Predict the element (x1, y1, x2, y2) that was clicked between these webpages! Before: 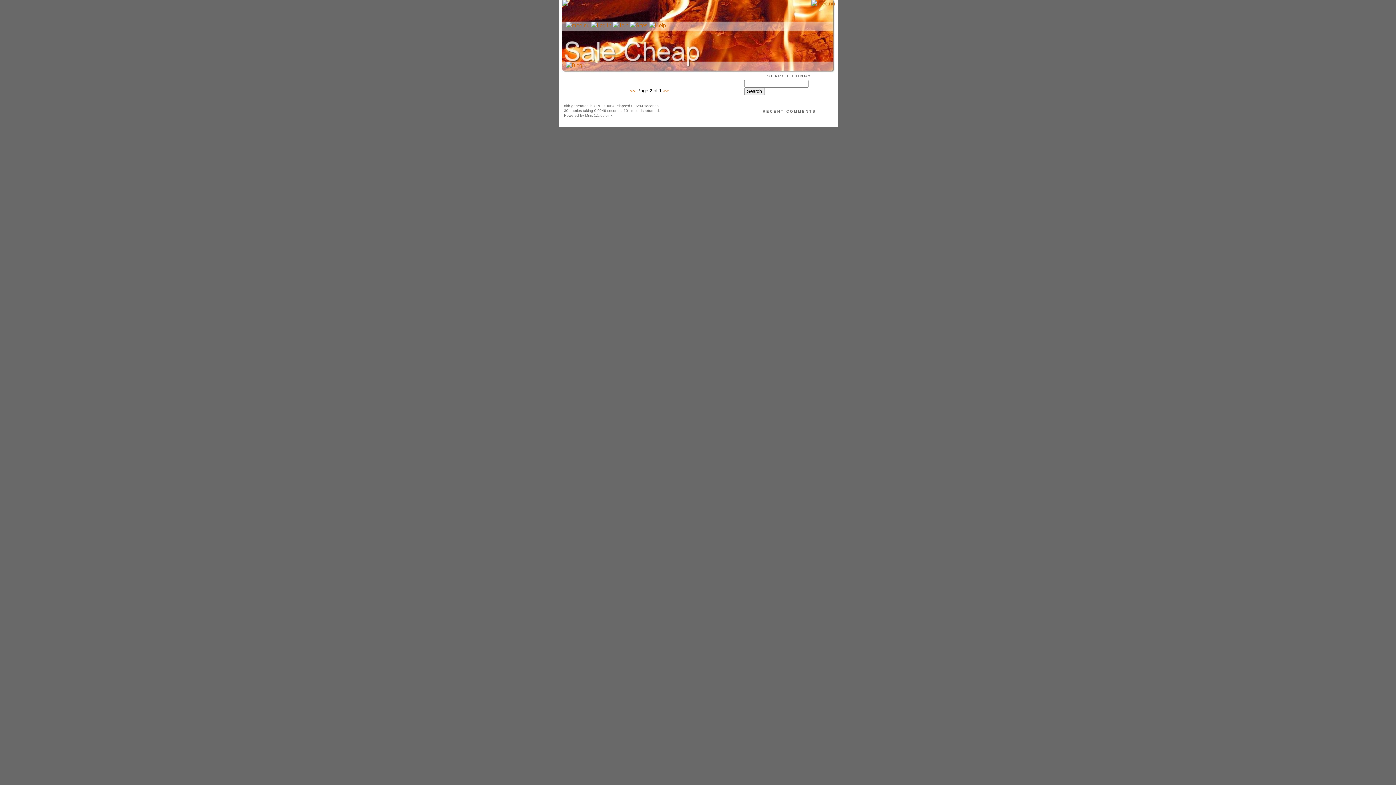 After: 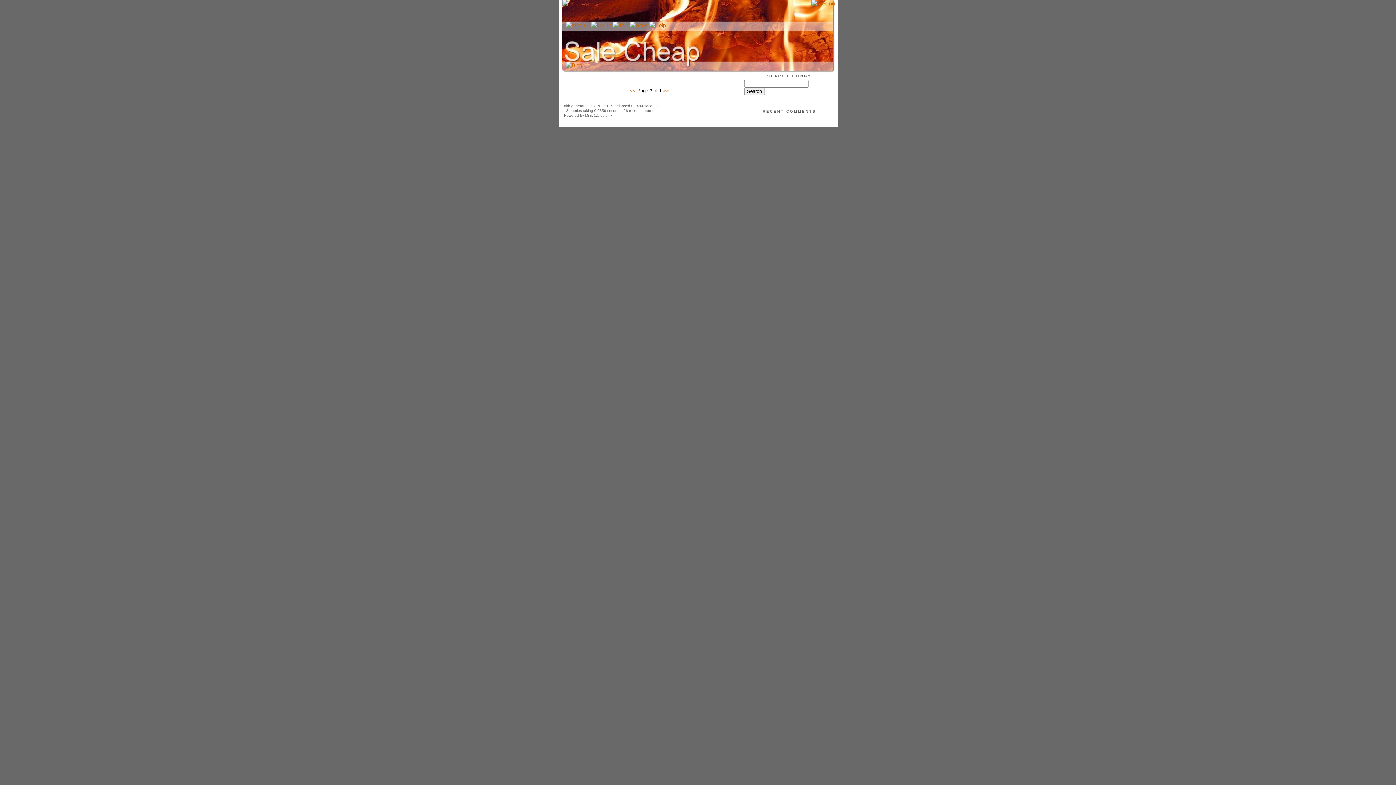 Action: bbox: (663, 88, 669, 93) label: >>